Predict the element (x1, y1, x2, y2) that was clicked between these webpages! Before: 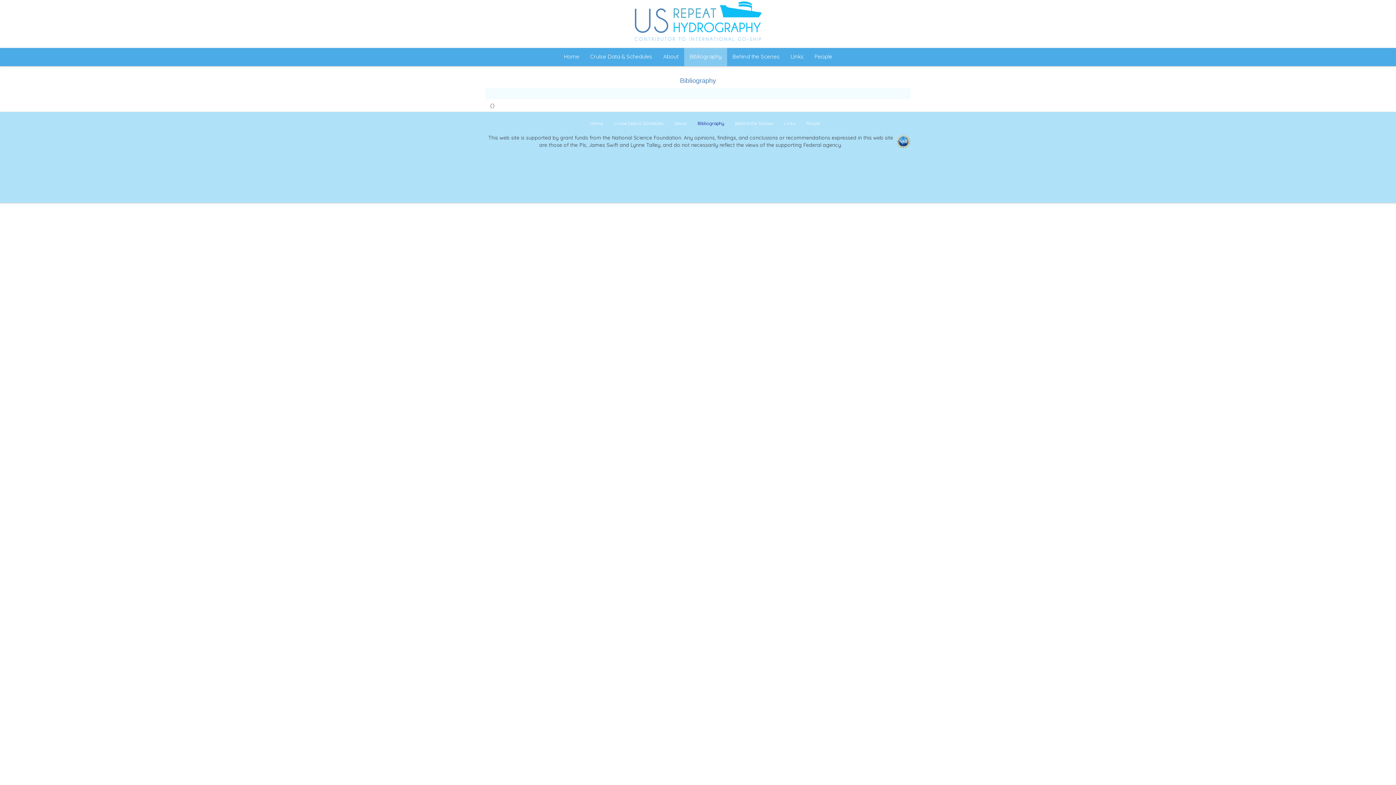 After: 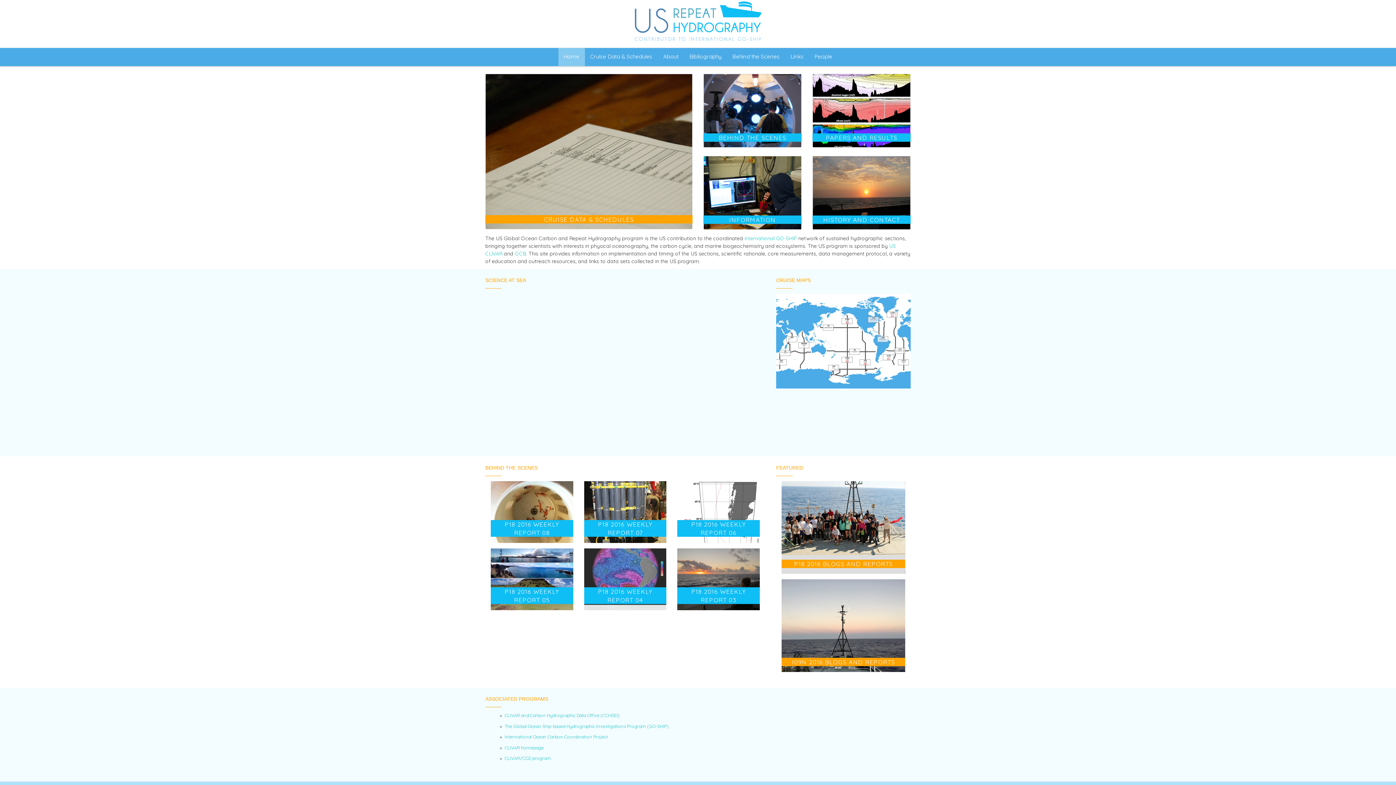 Action: bbox: (485, 48, 521, 66)